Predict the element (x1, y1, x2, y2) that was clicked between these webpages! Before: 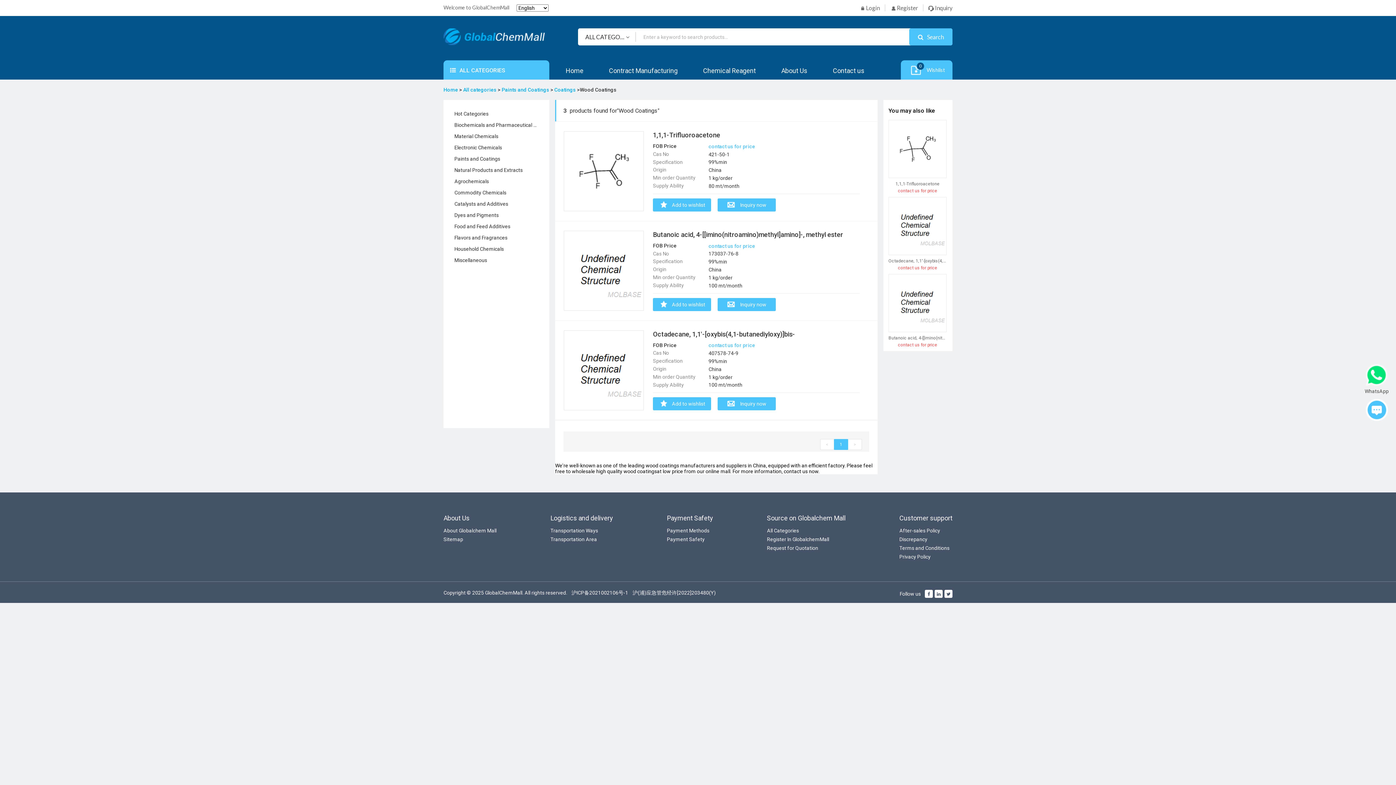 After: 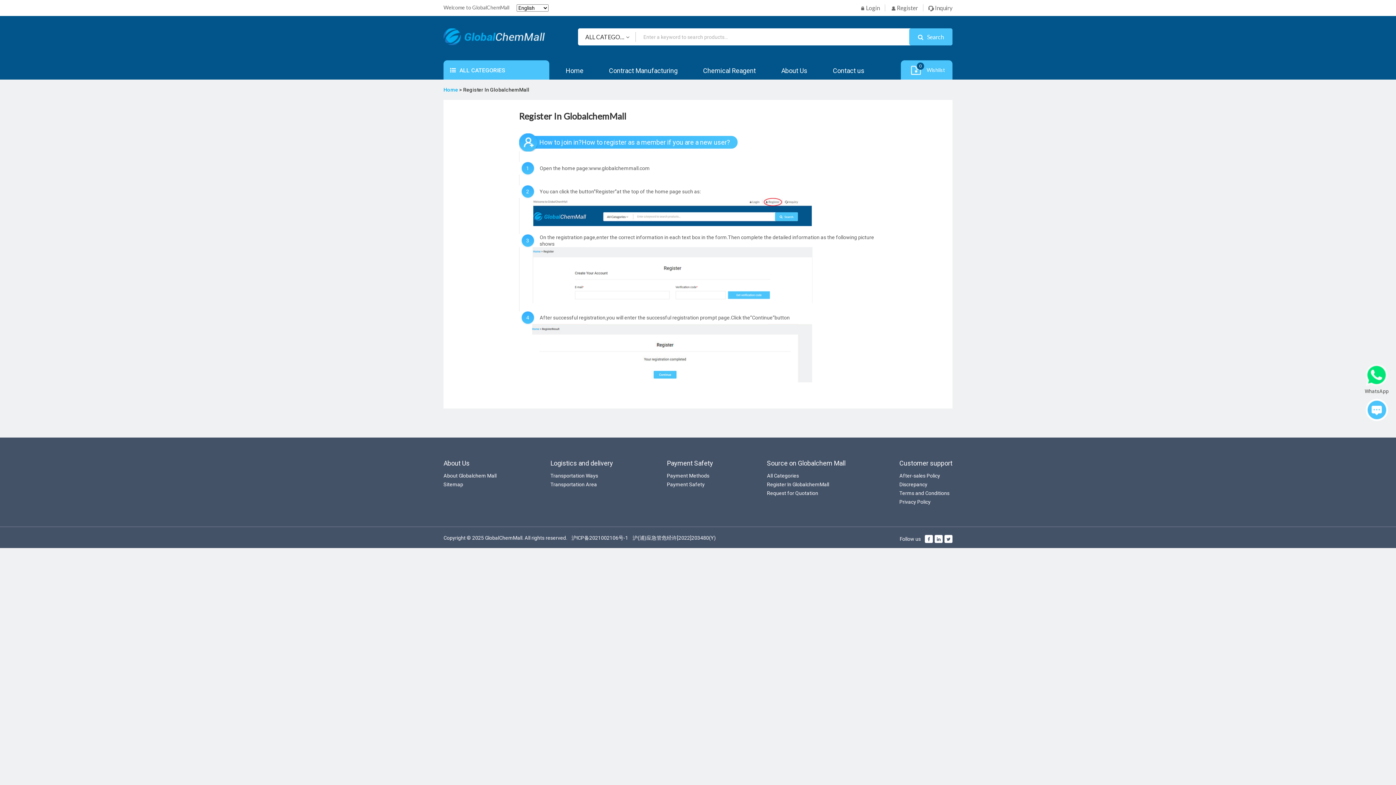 Action: label: Register In GlobalchemMall bbox: (767, 536, 829, 542)